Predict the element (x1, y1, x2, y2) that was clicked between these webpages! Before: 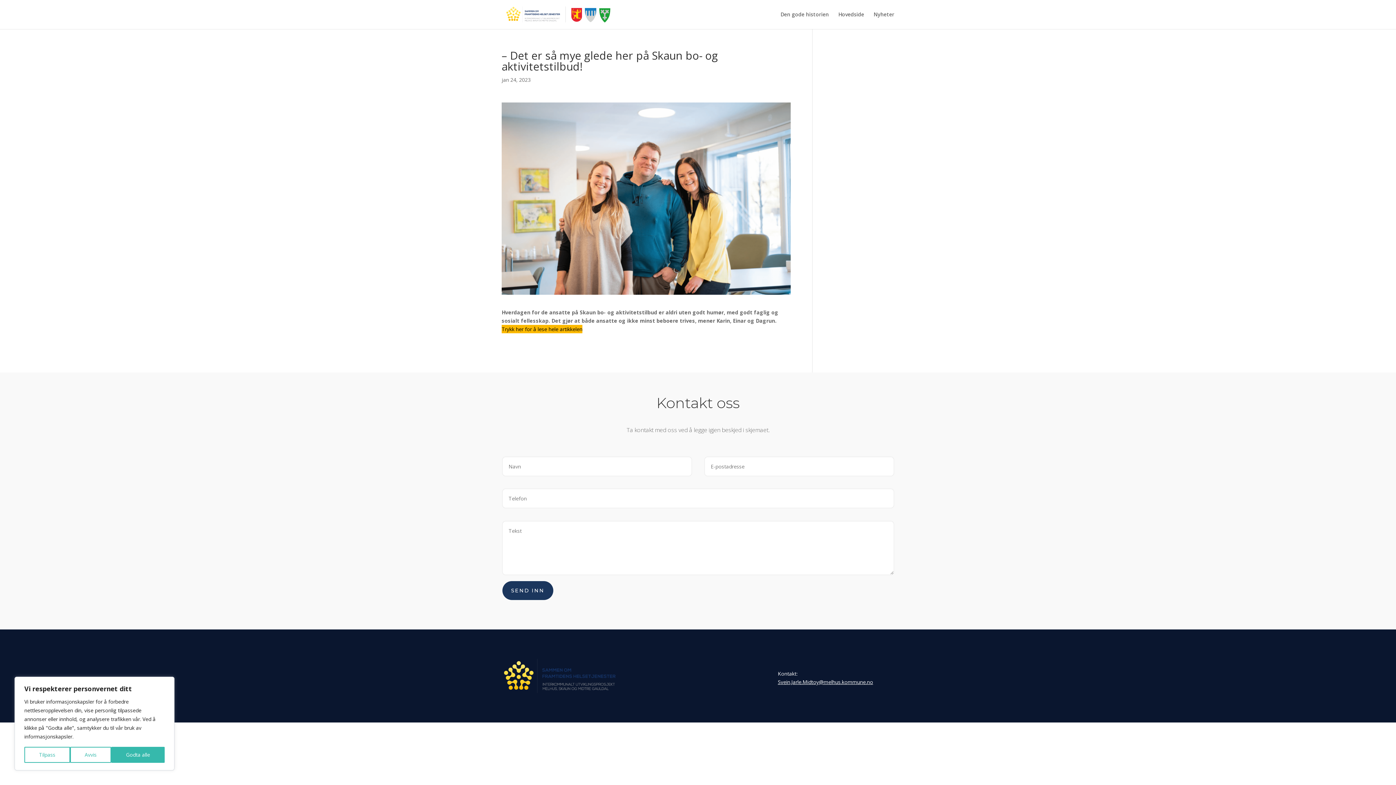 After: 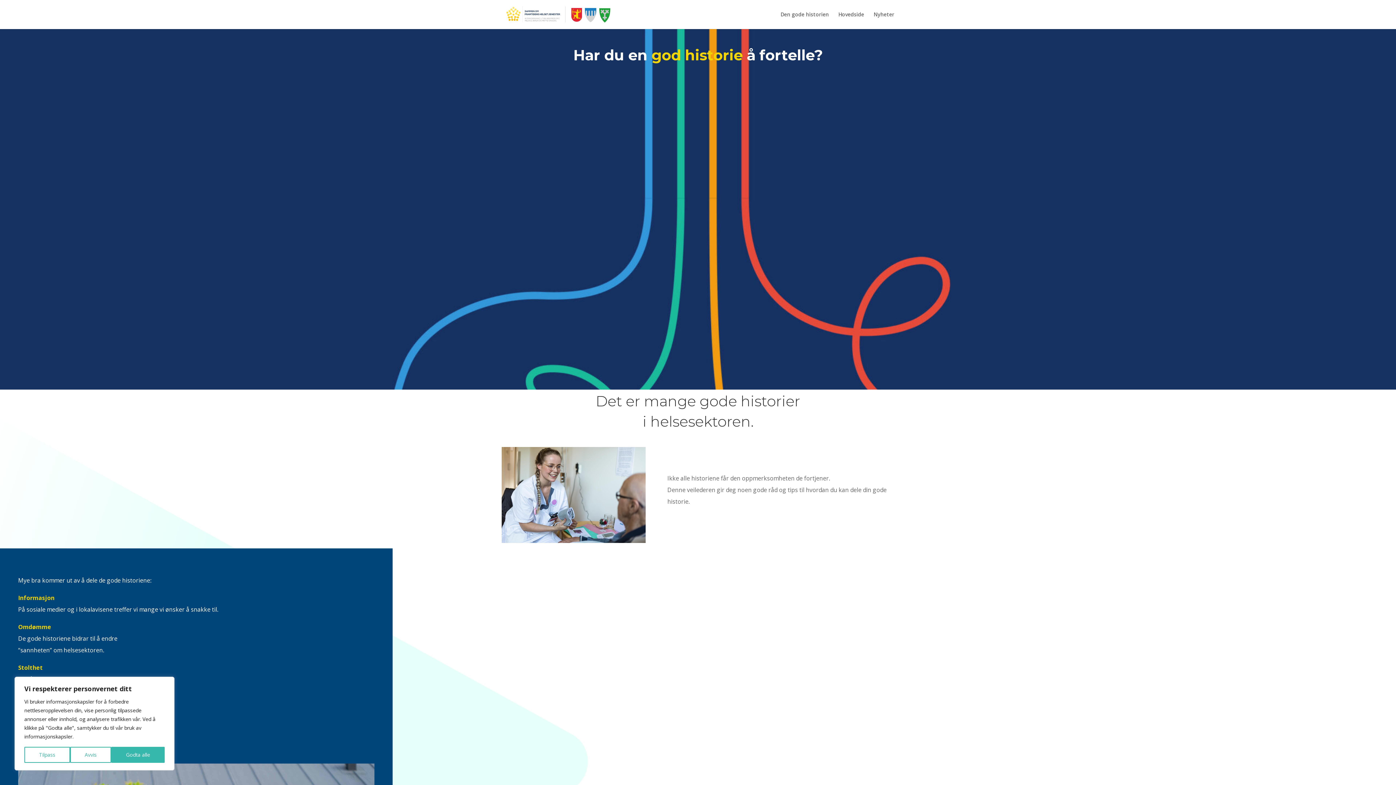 Action: bbox: (780, 12, 829, 29) label: Den gode historien